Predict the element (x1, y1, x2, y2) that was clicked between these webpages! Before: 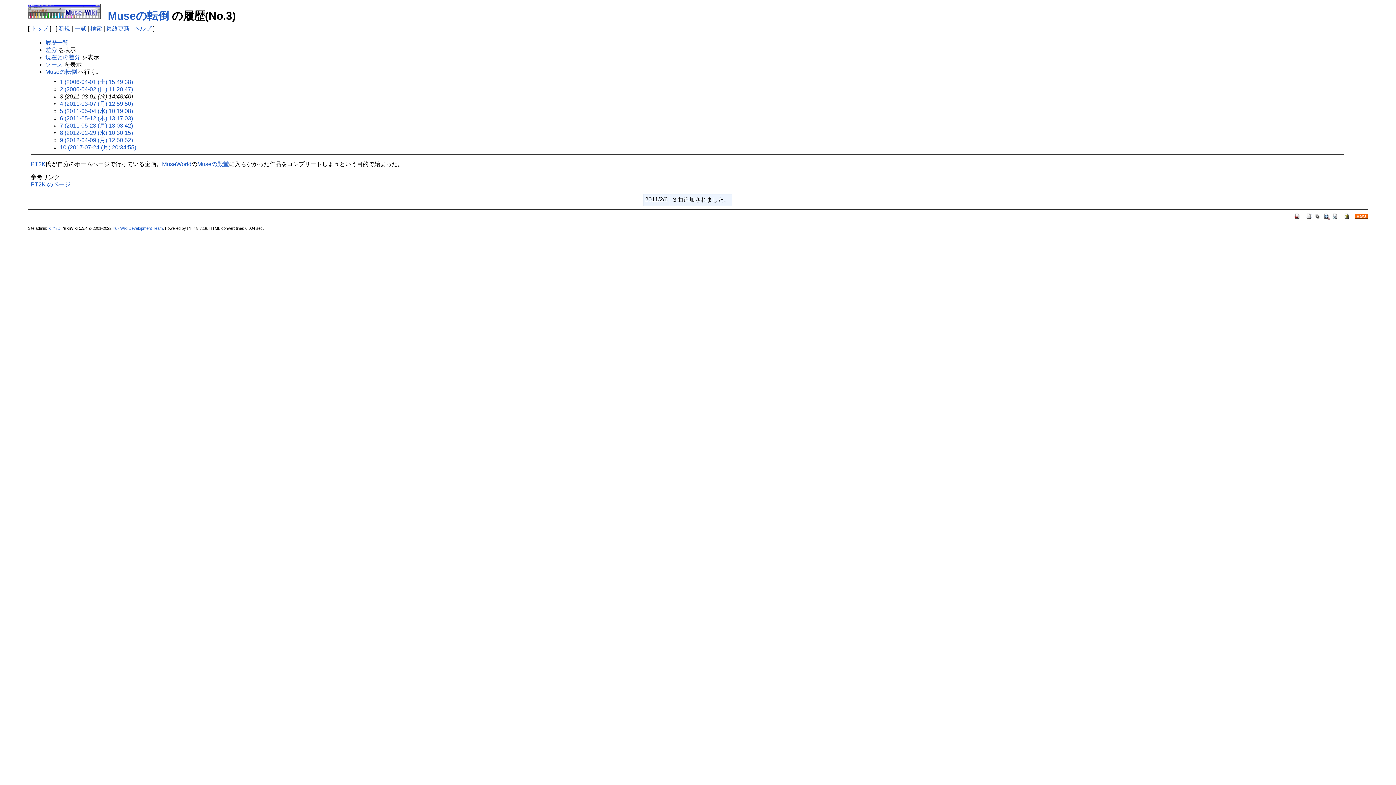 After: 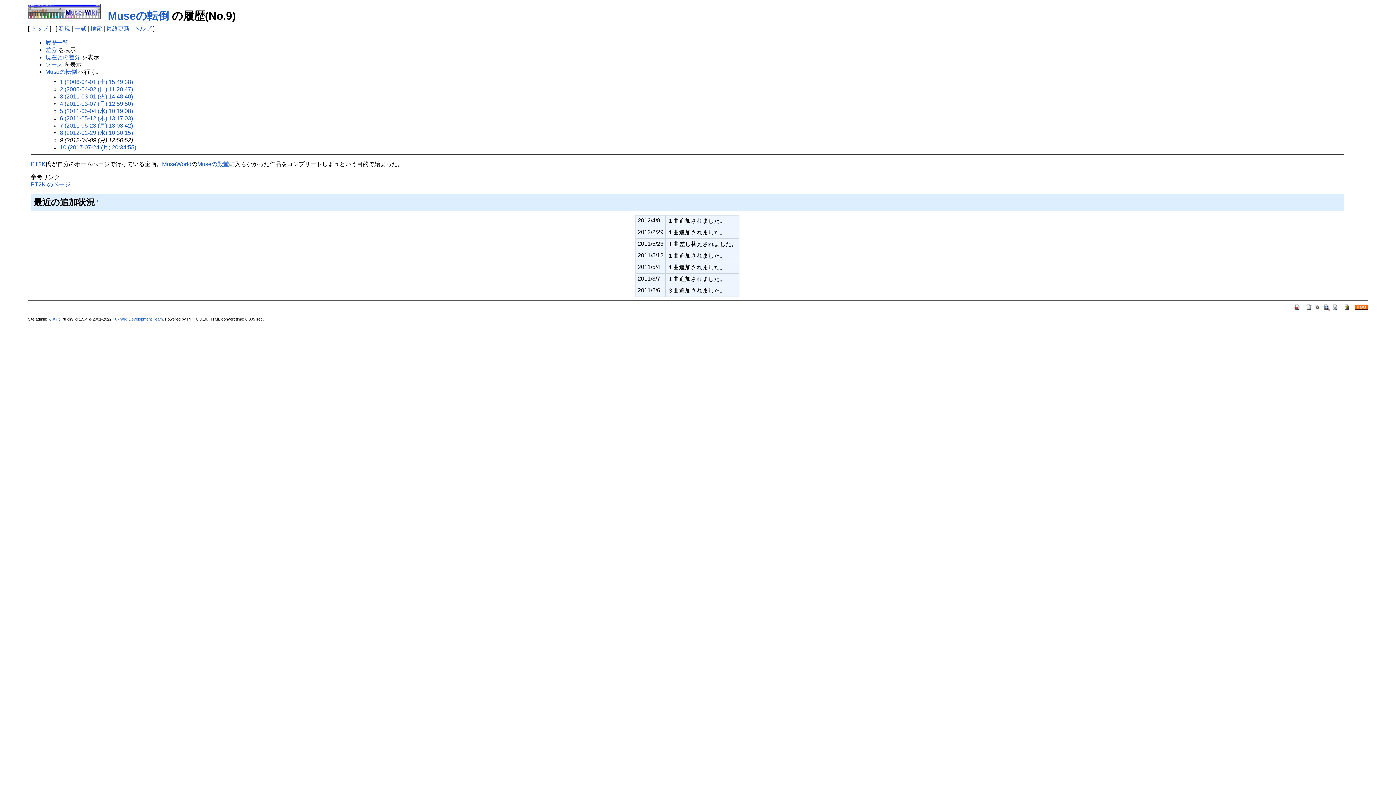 Action: label: 9 (2012-04-09 (月) 12:50:52) bbox: (59, 137, 133, 143)